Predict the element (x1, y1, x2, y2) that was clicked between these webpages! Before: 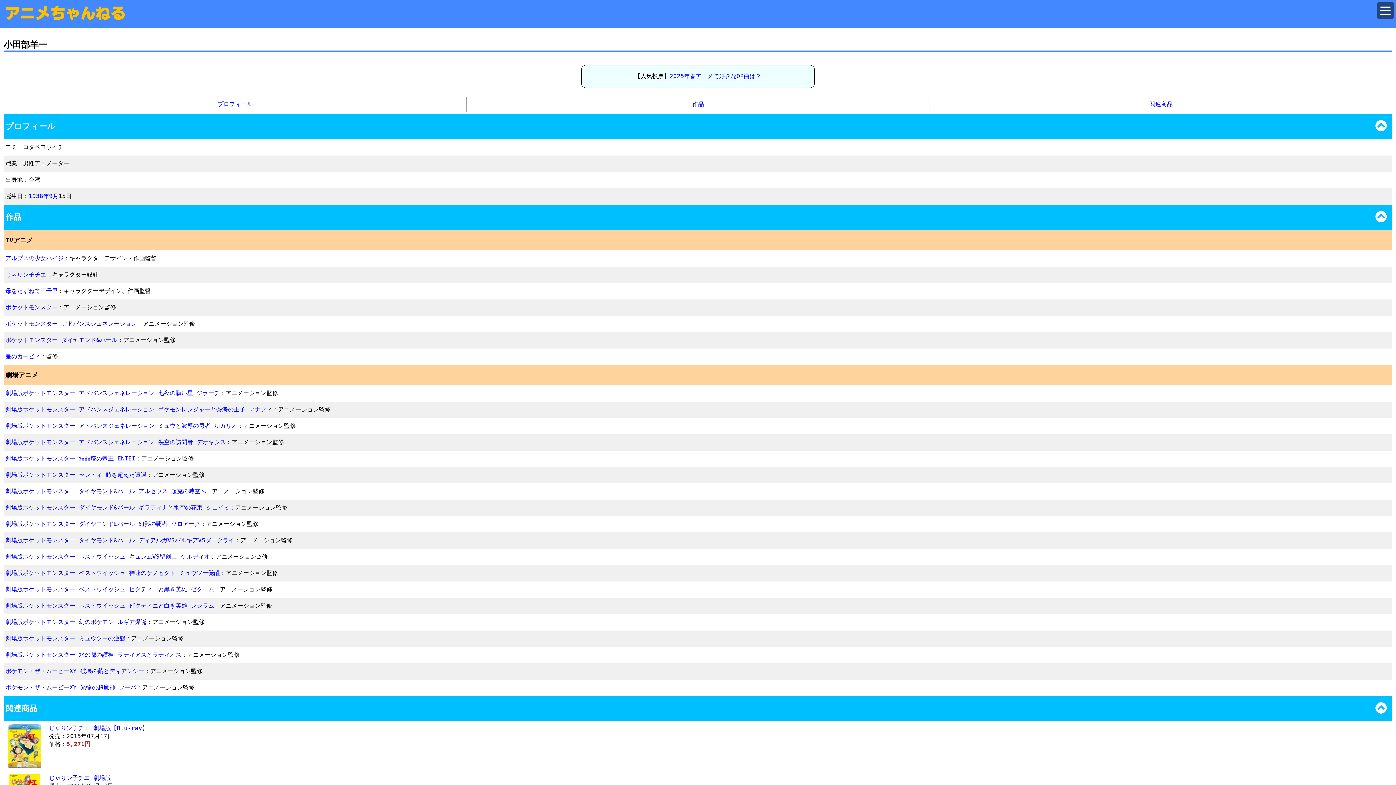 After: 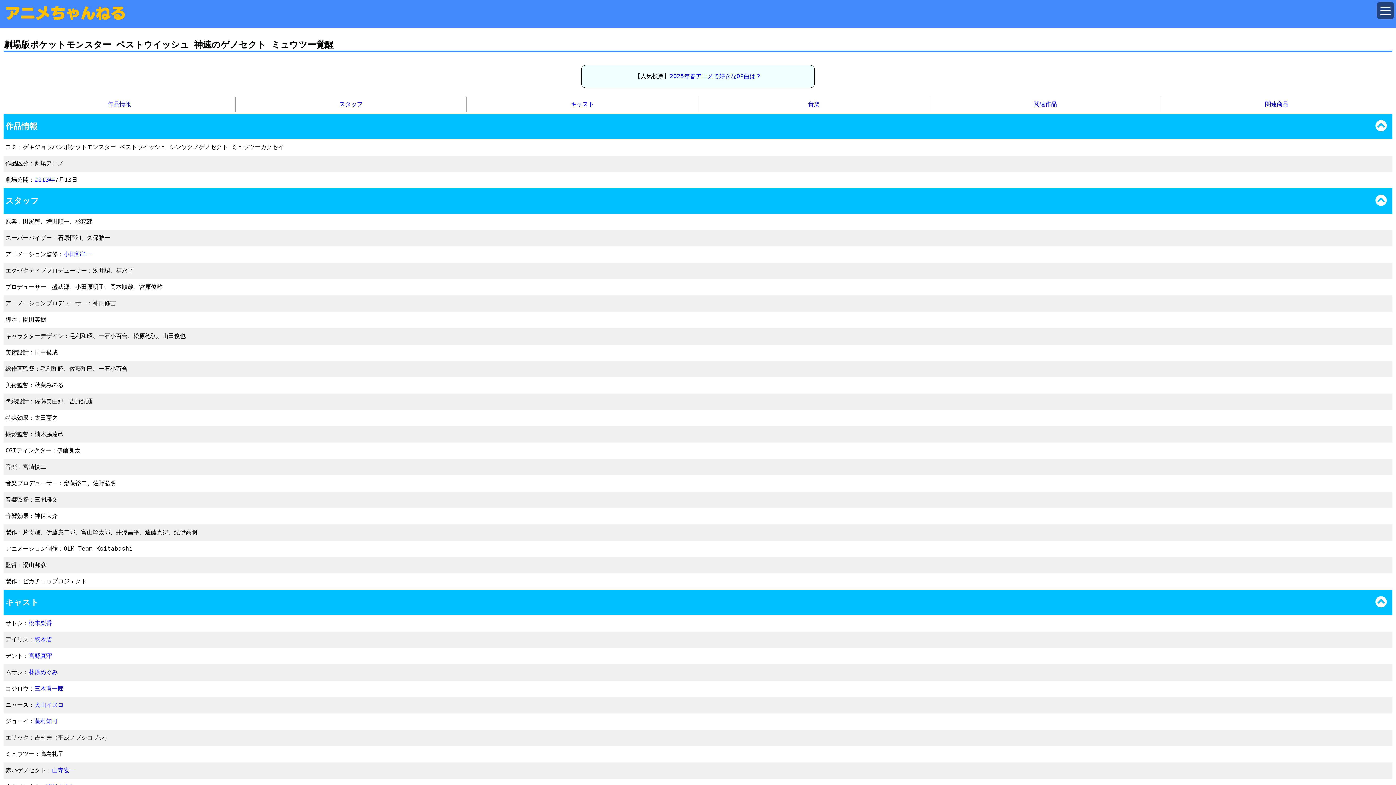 Action: bbox: (5, 569, 220, 576) label: 劇場版ポケットモンスター ベストウイッシュ 神速のゲノセクト ミュウツー覚醒